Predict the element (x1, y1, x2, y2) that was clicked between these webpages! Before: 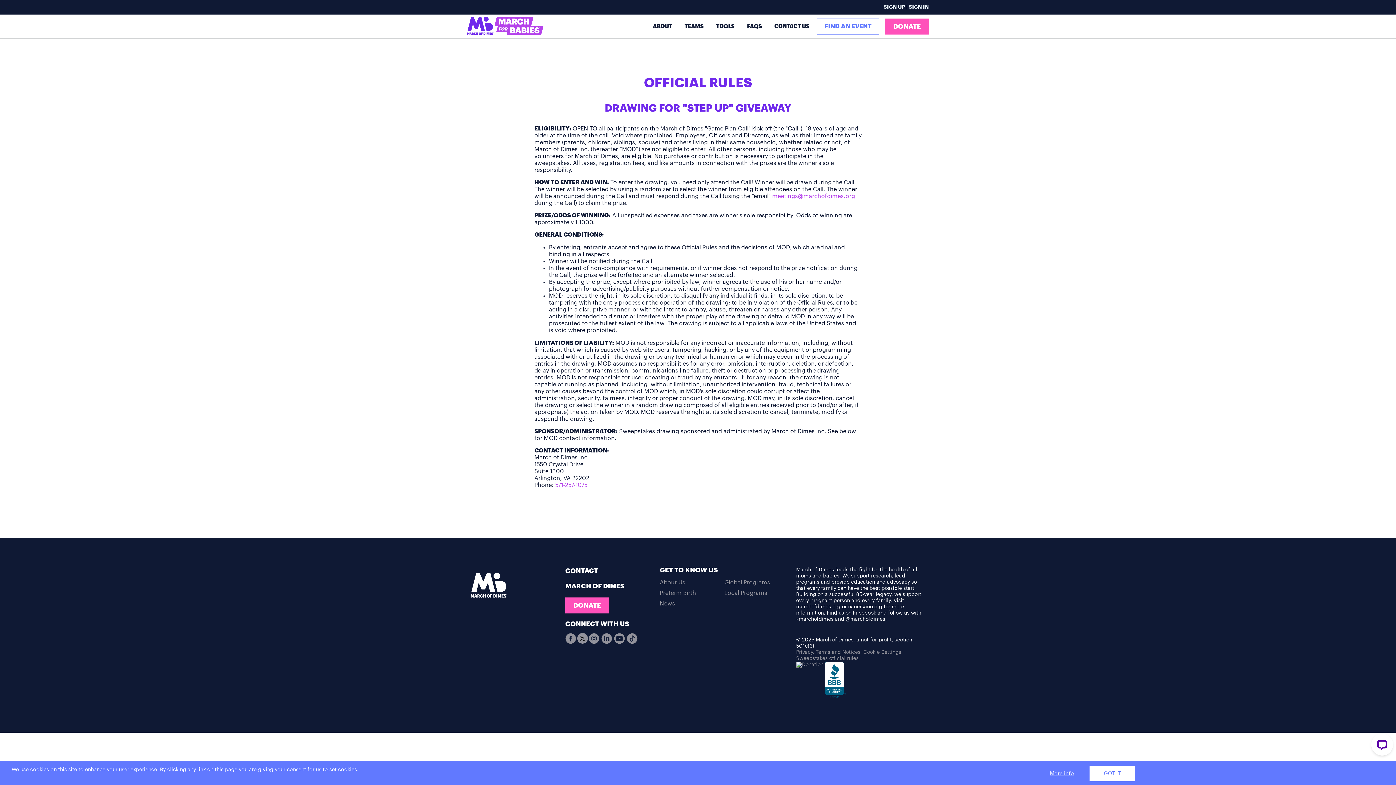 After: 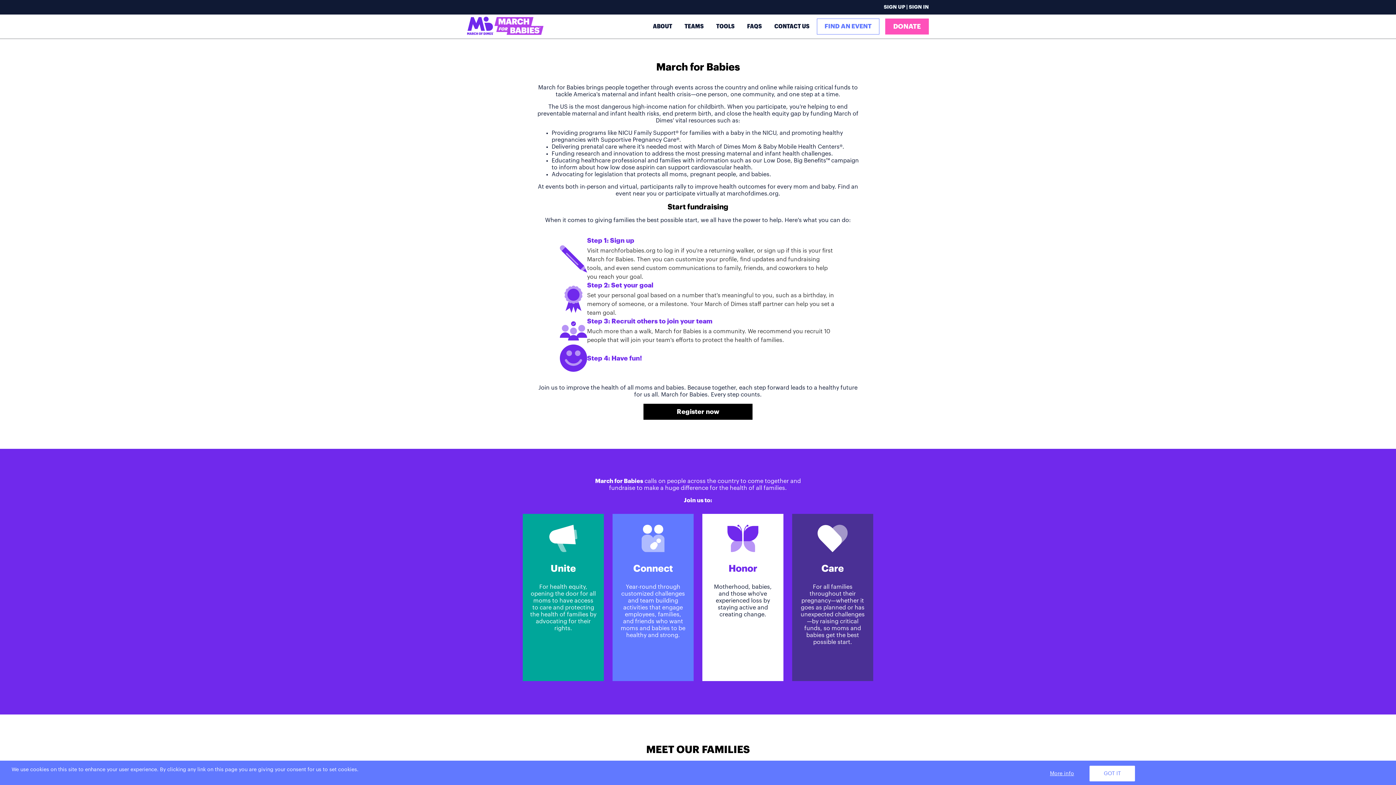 Action: bbox: (653, 22, 672, 30) label: Our Mission